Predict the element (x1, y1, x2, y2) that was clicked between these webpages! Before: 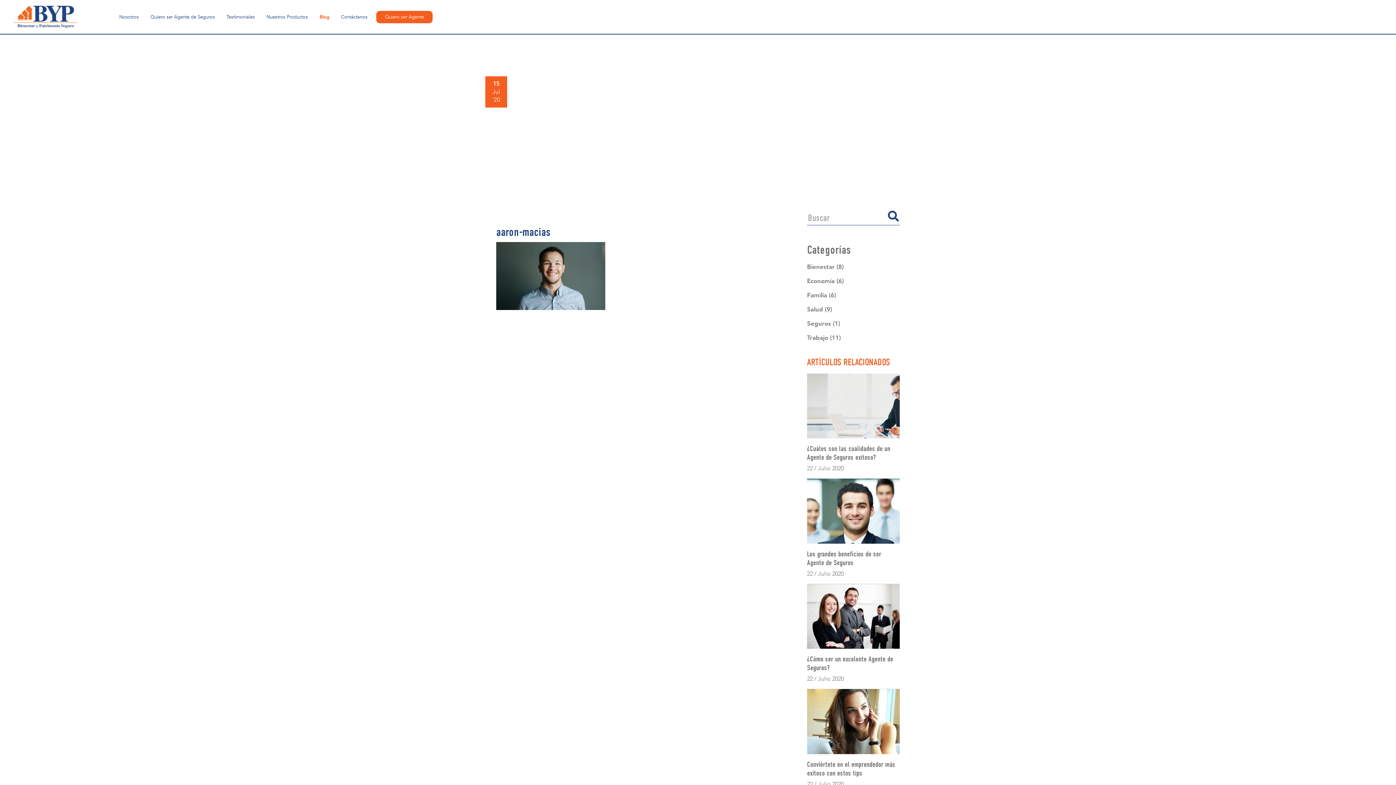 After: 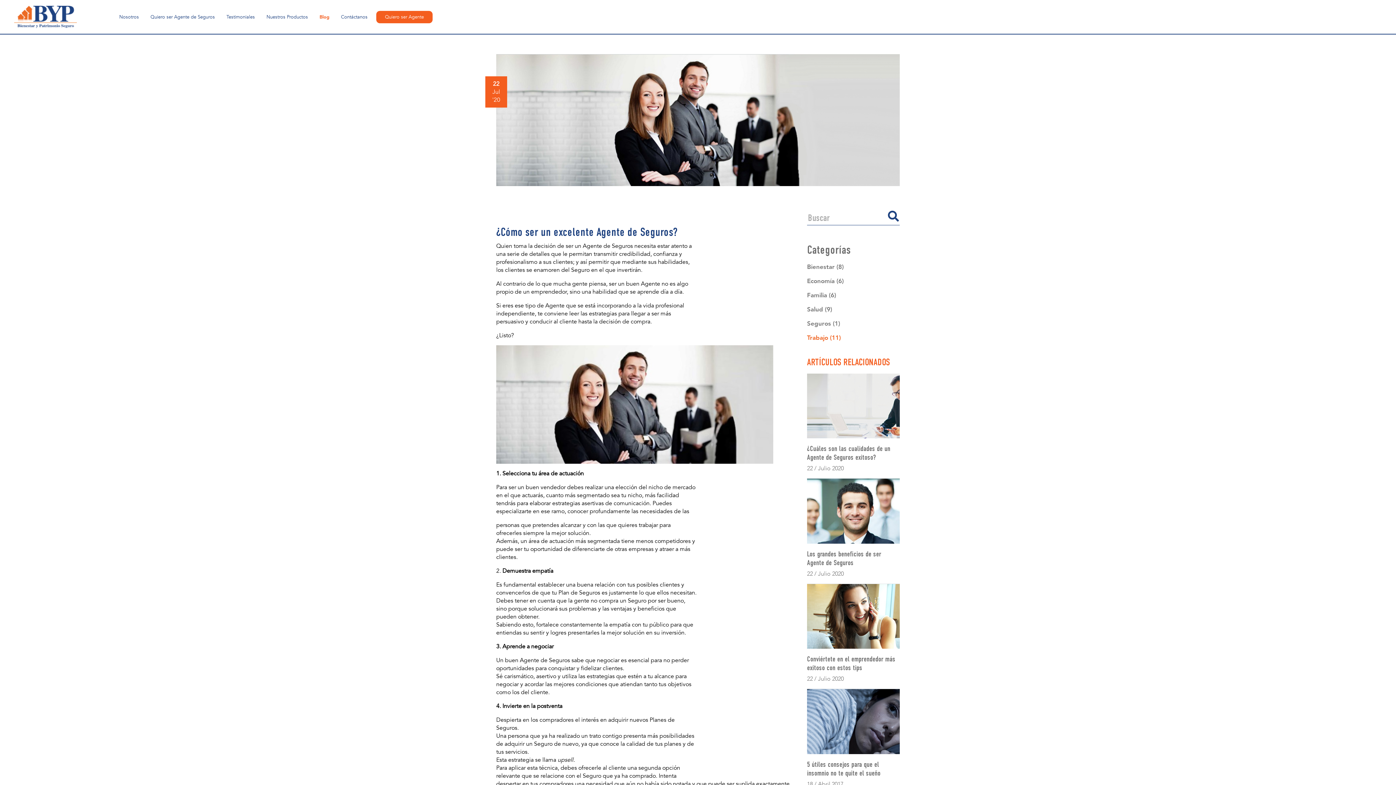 Action: bbox: (807, 584, 900, 689) label: ¿Cómo ser un excelente Agente de Seguros?

22 / Julio 2020